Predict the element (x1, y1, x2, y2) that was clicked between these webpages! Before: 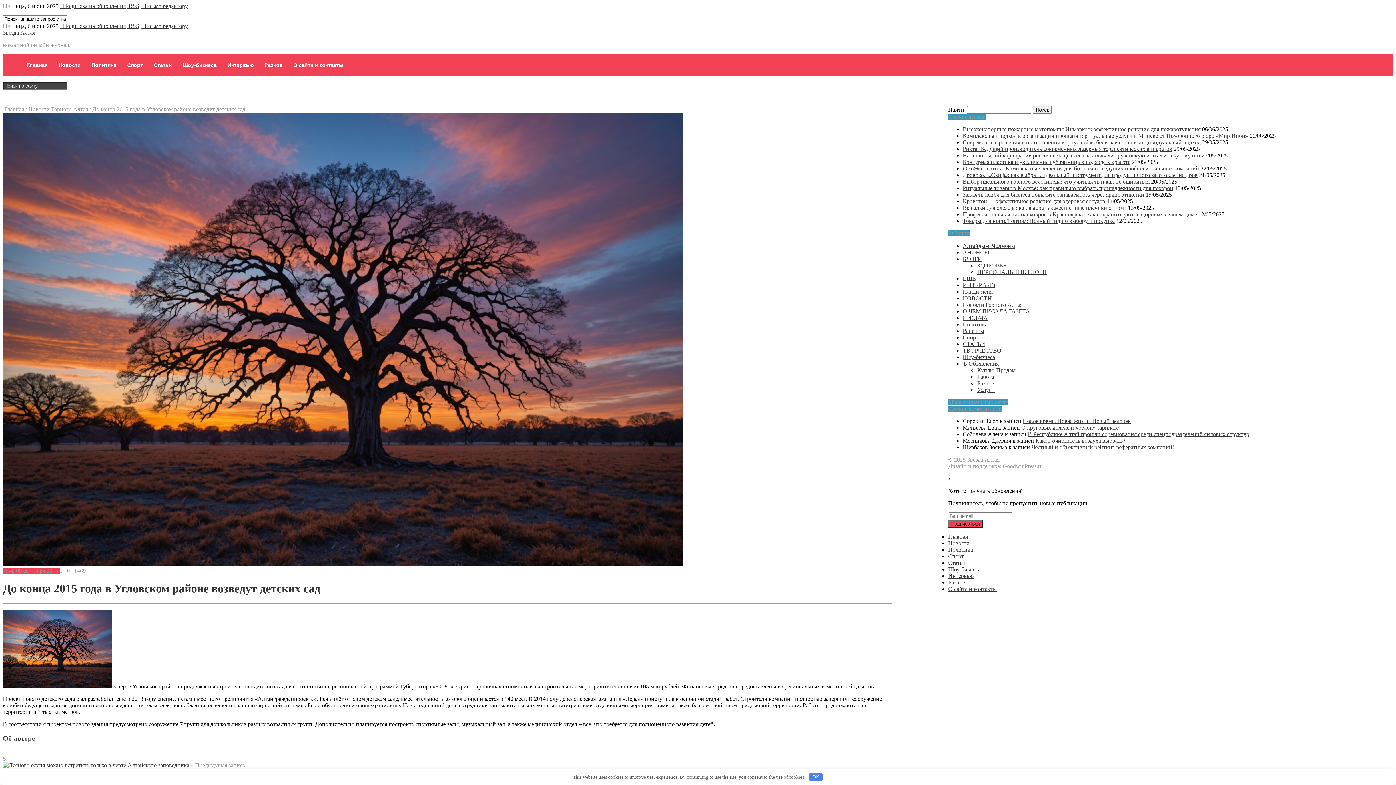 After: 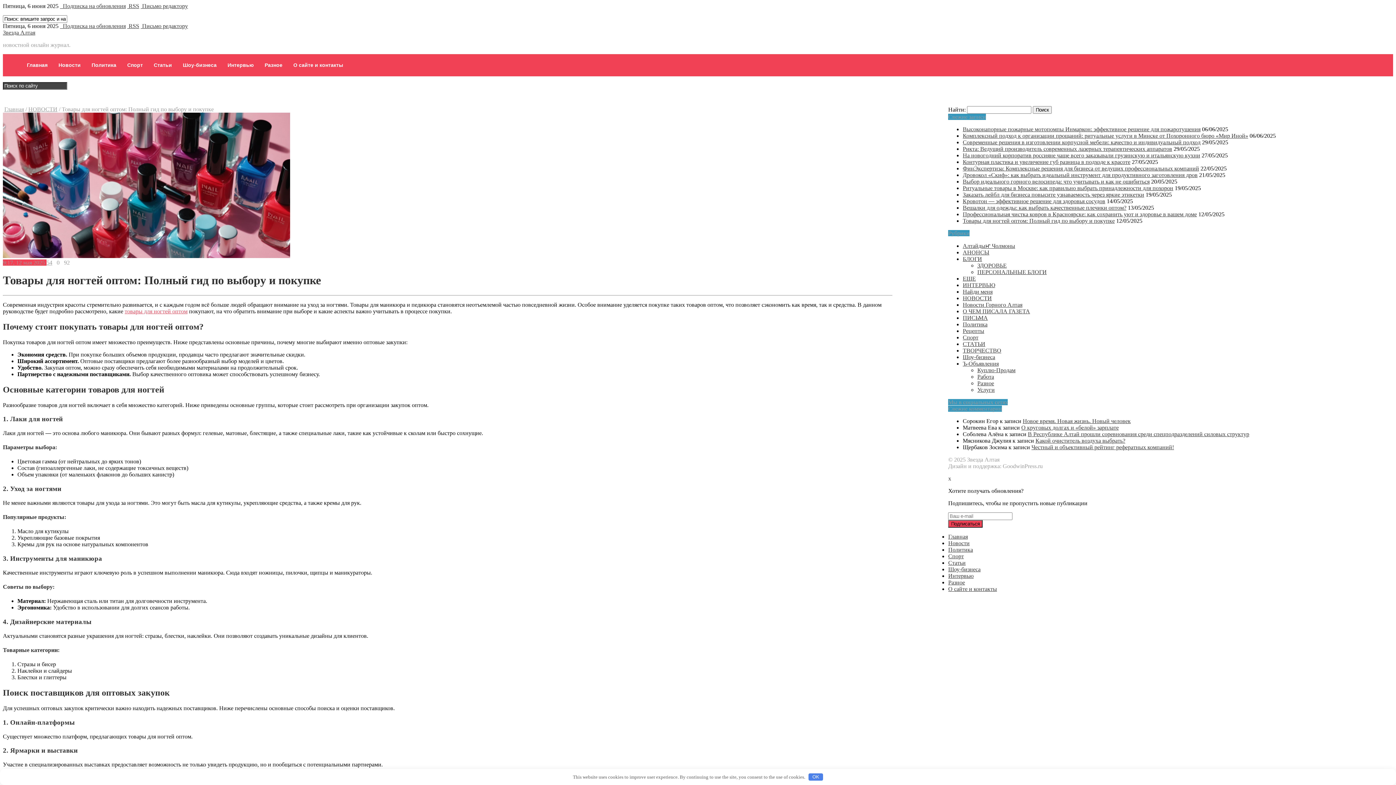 Action: bbox: (963, 217, 1115, 224) label: Товары для ногтей оптом: Полный гид по выбору и покупке